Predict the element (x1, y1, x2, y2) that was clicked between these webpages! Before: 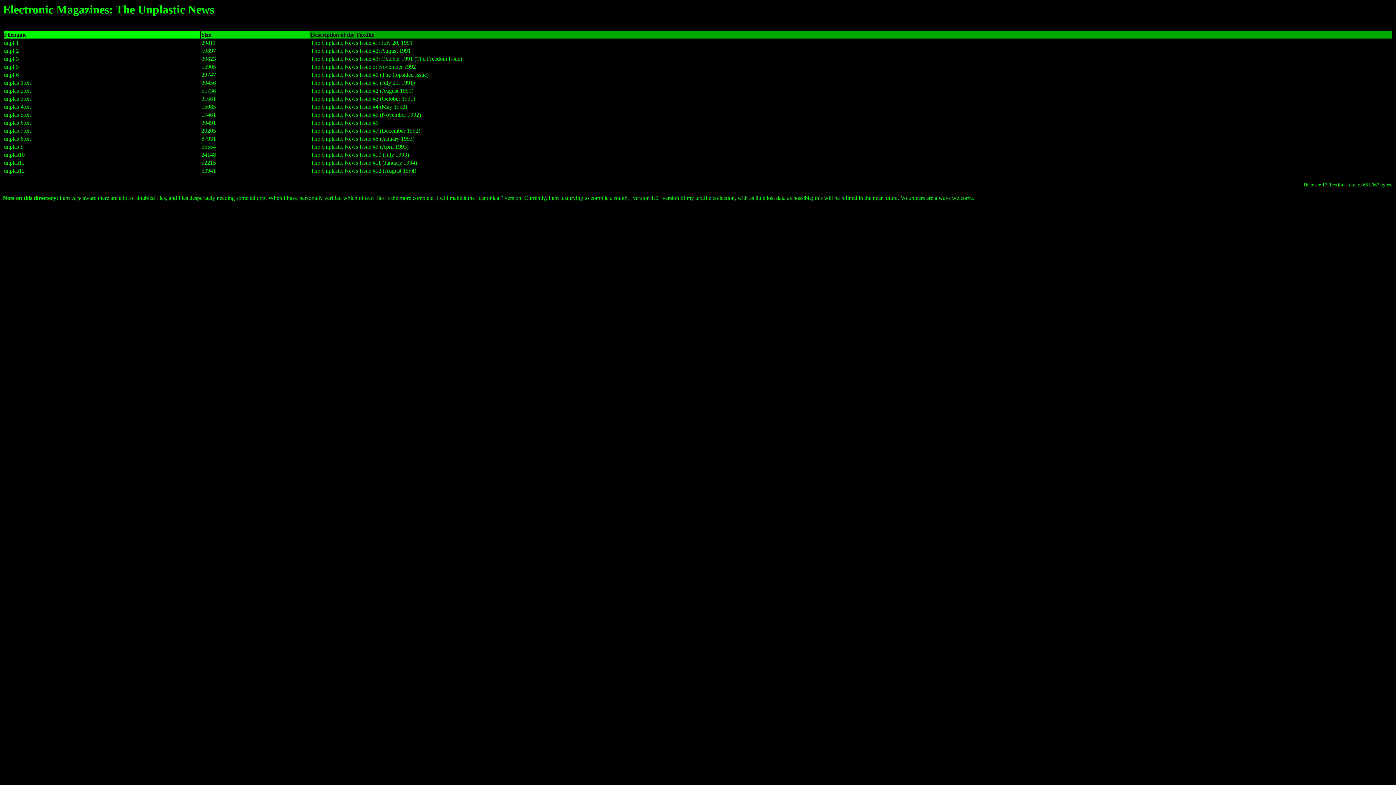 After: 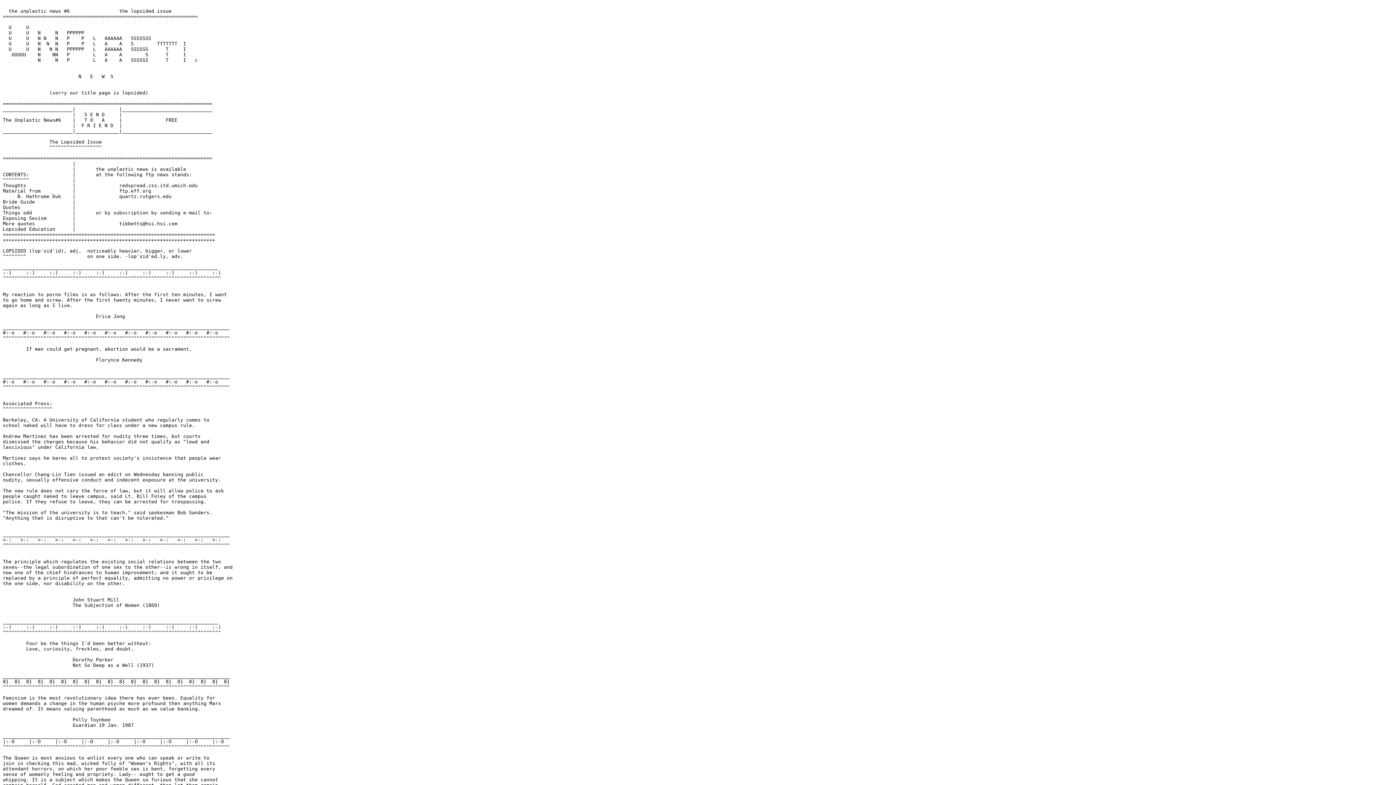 Action: label: unpl-6 bbox: (4, 71, 18, 77)